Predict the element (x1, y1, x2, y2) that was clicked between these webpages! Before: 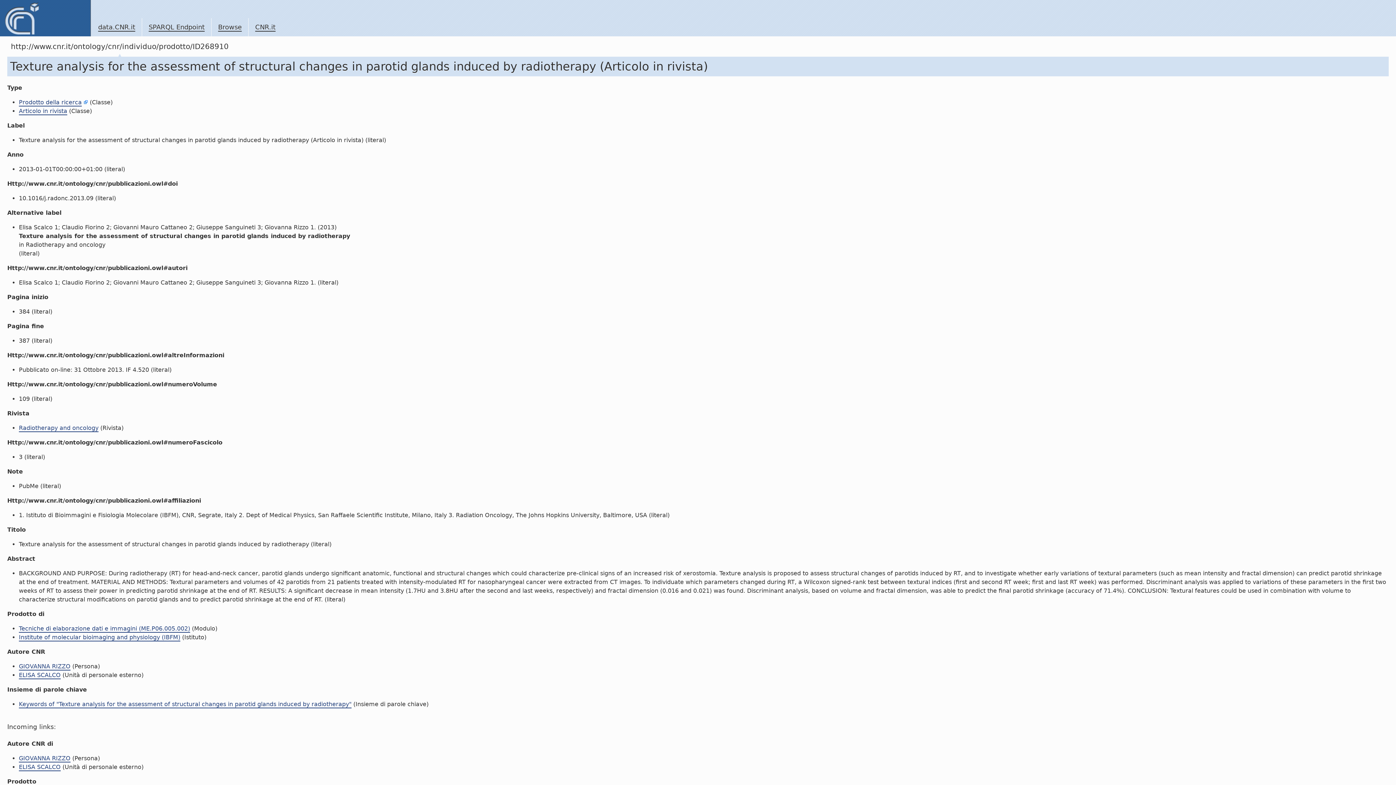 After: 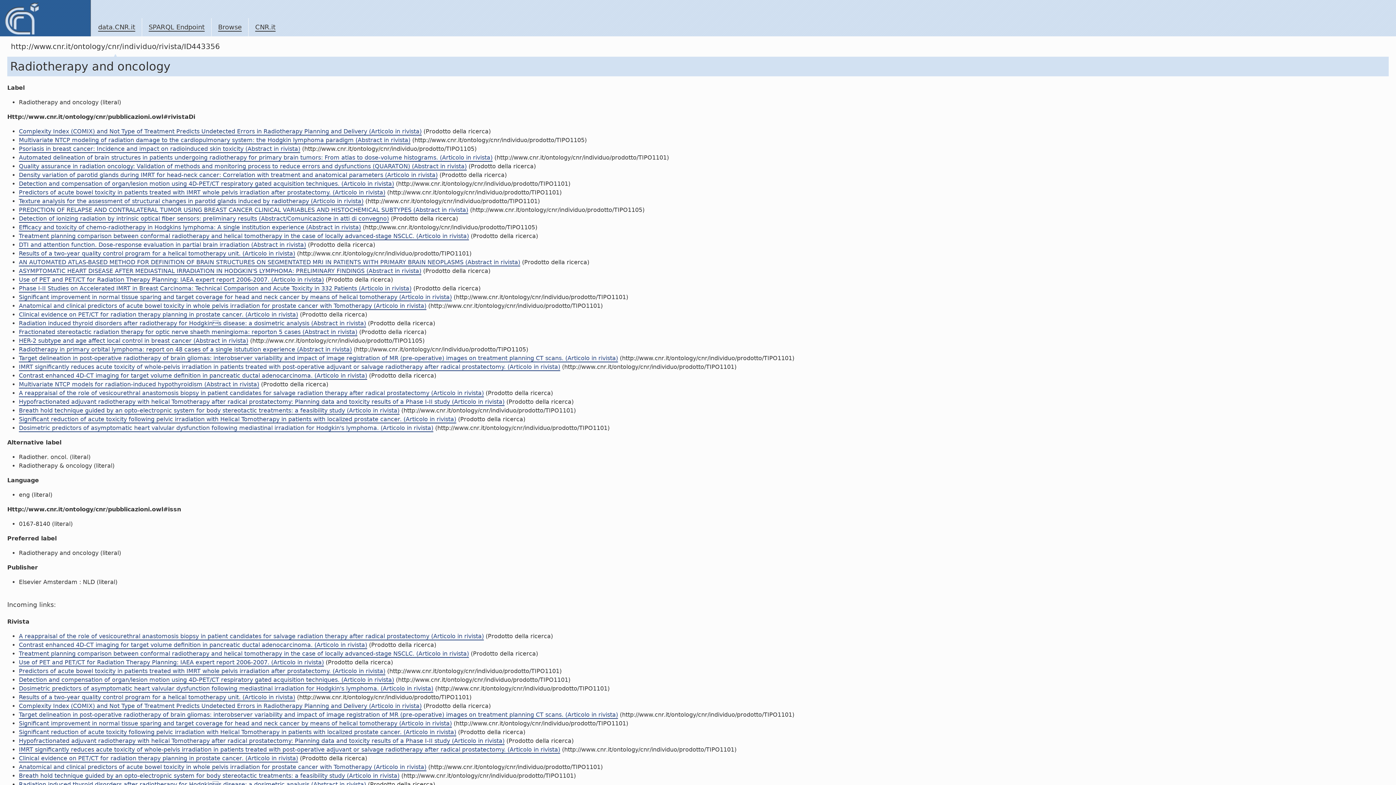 Action: bbox: (18, 424, 98, 432) label: Radiotherapy and oncology